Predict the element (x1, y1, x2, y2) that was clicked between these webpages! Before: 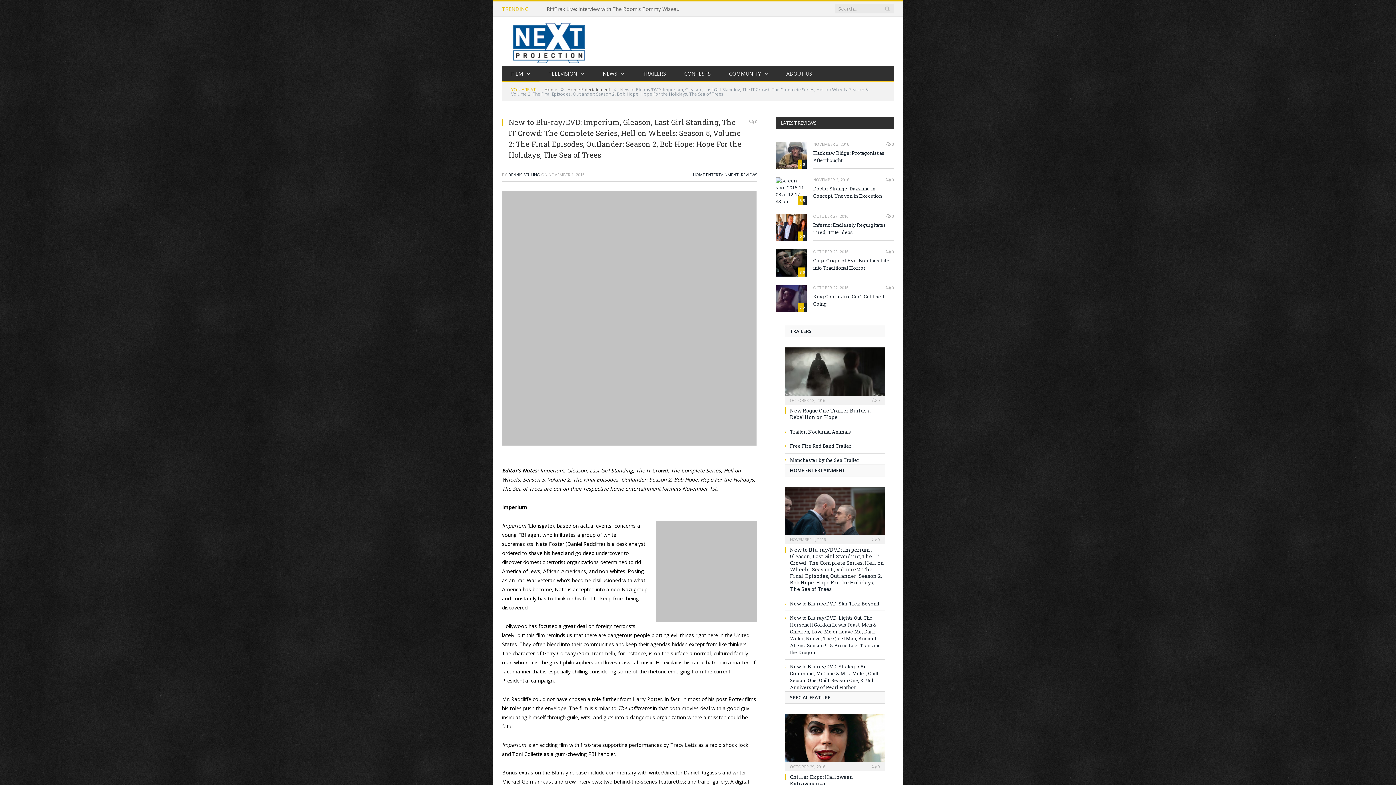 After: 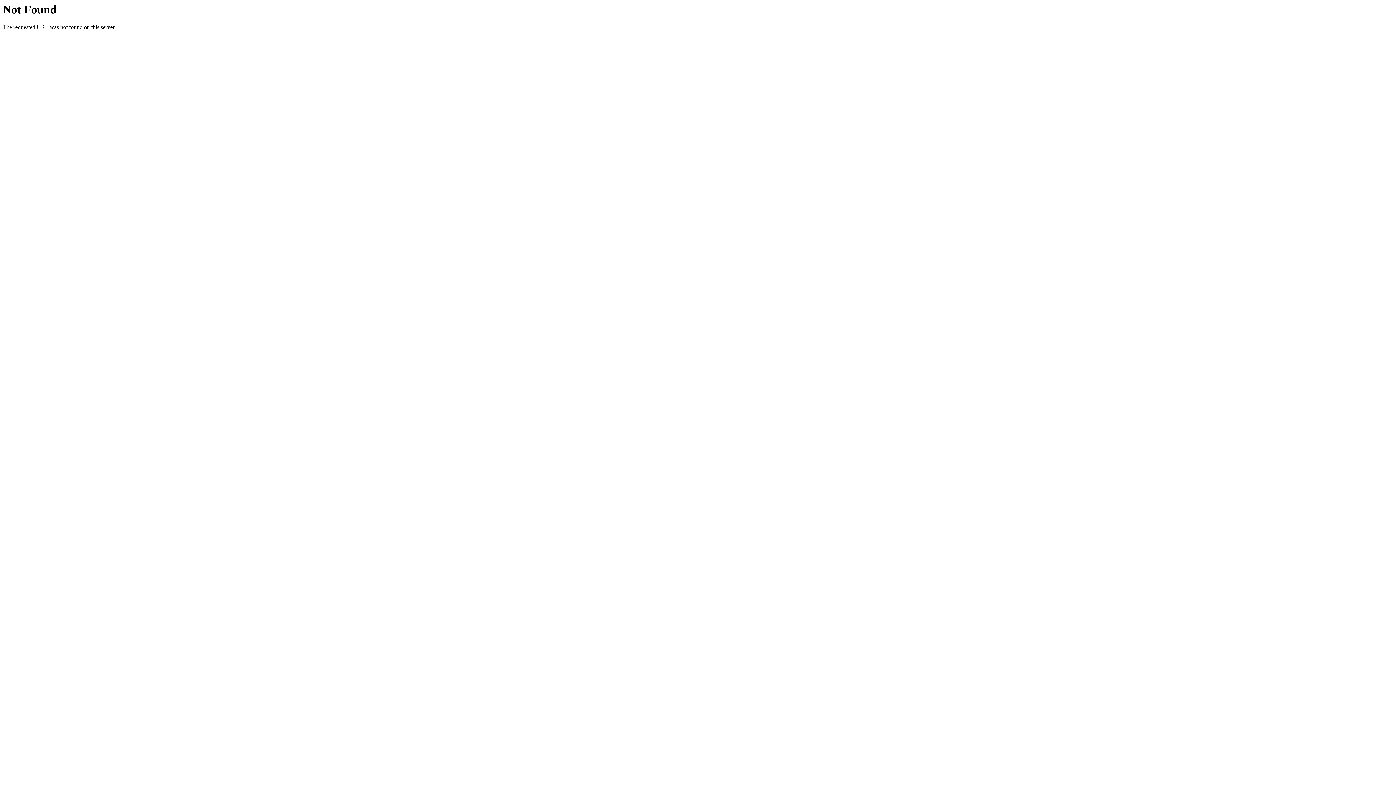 Action: label: New to Blu-ray/DVD: Imperium, Gleason, Last Girl Standing, The IT Crowd: The Complete Series, Hell on Wheels: Season 5, Volume 2: The Final Episodes, Outlander: Season 2, Bob Hope: Hope For the Holidays, The Sea of Trees bbox: (790, 546, 884, 592)